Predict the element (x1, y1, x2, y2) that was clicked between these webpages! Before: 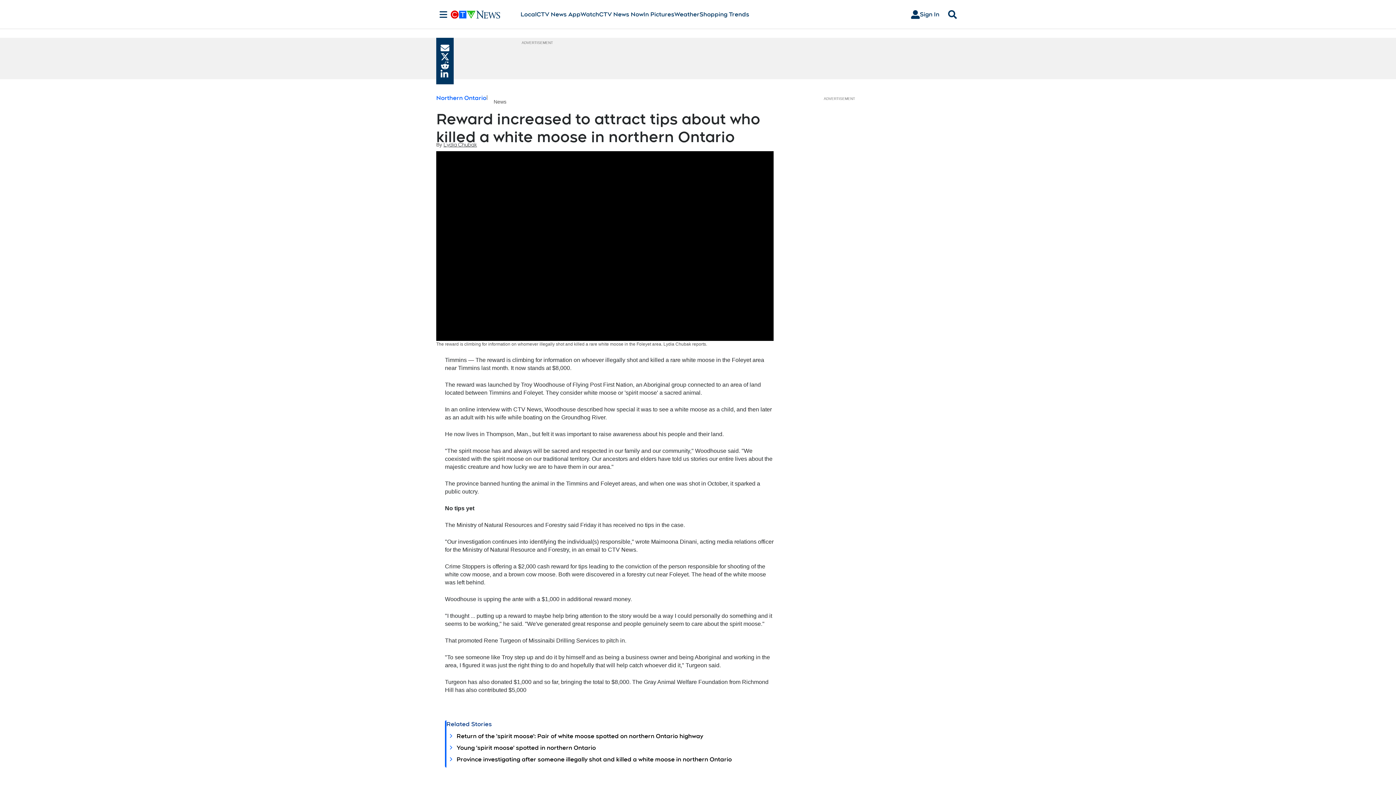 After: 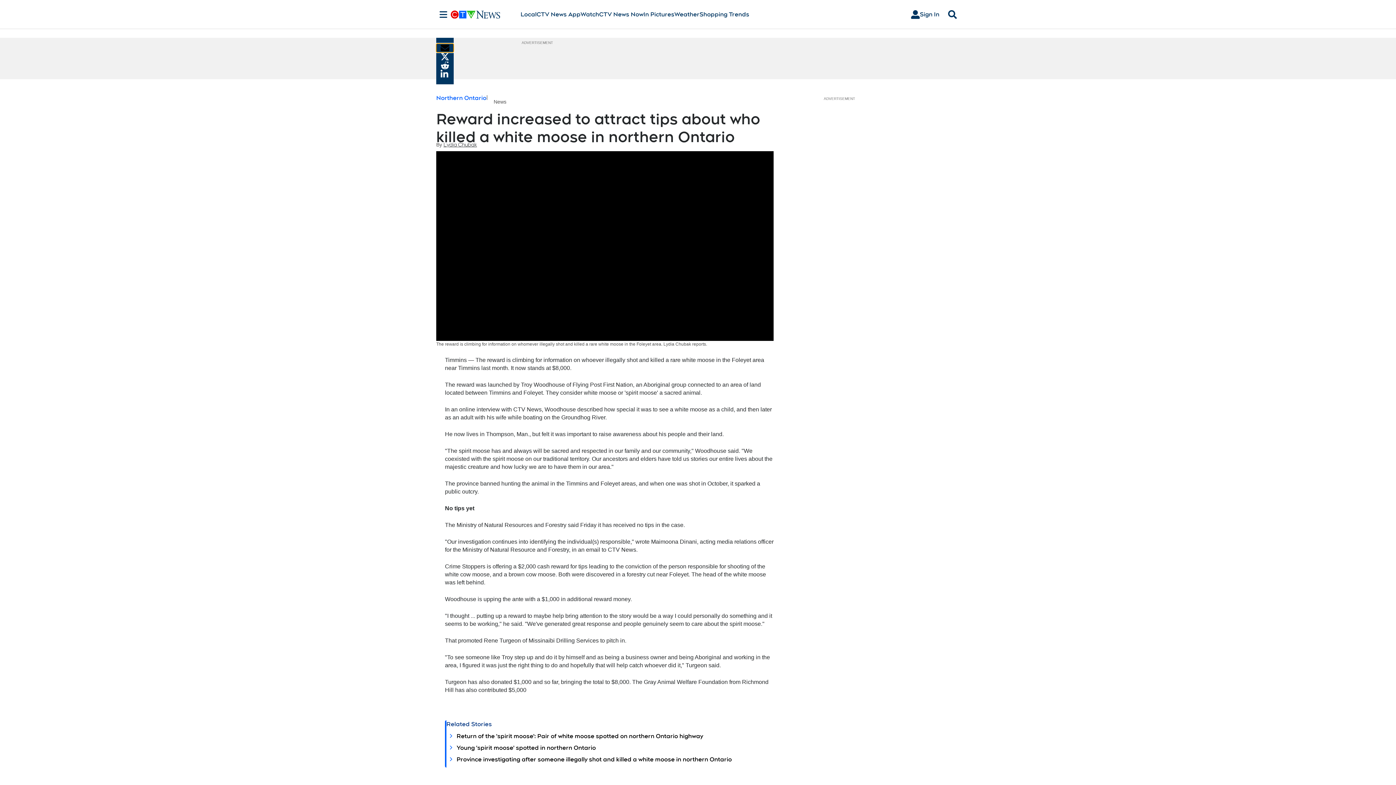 Action: bbox: (436, 43, 453, 52) label: Share current article via Email